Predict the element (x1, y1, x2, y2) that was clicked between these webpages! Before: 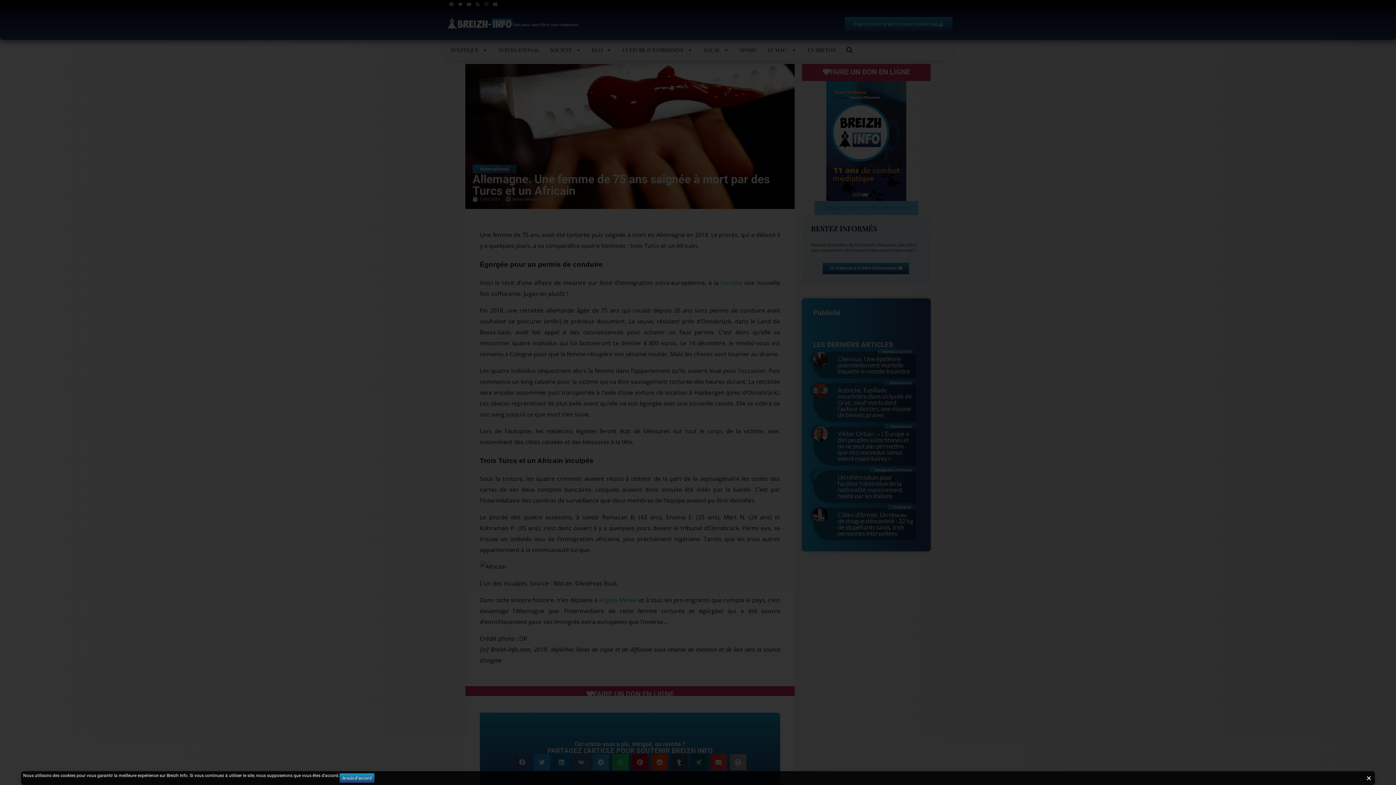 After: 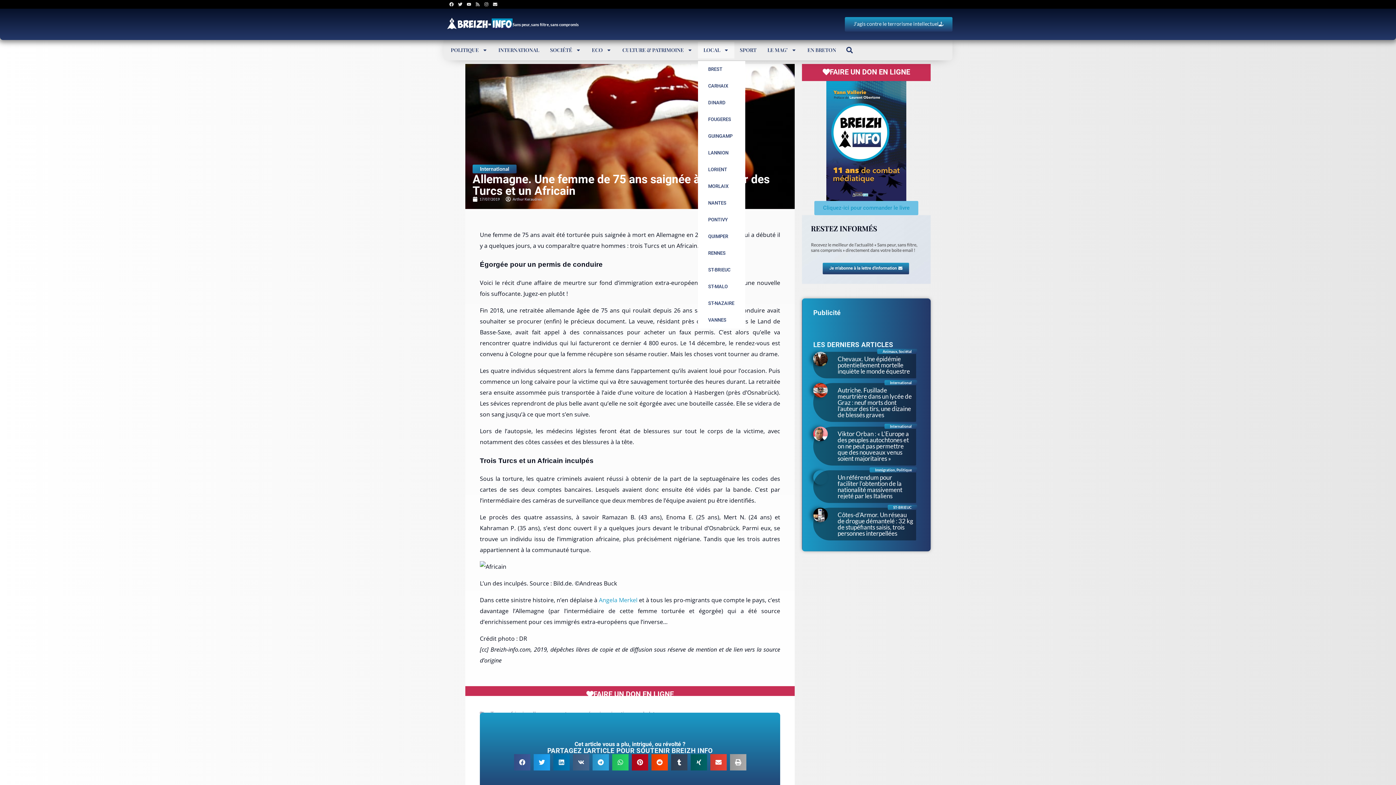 Action: label: LOCAL bbox: (698, 41, 734, 58)